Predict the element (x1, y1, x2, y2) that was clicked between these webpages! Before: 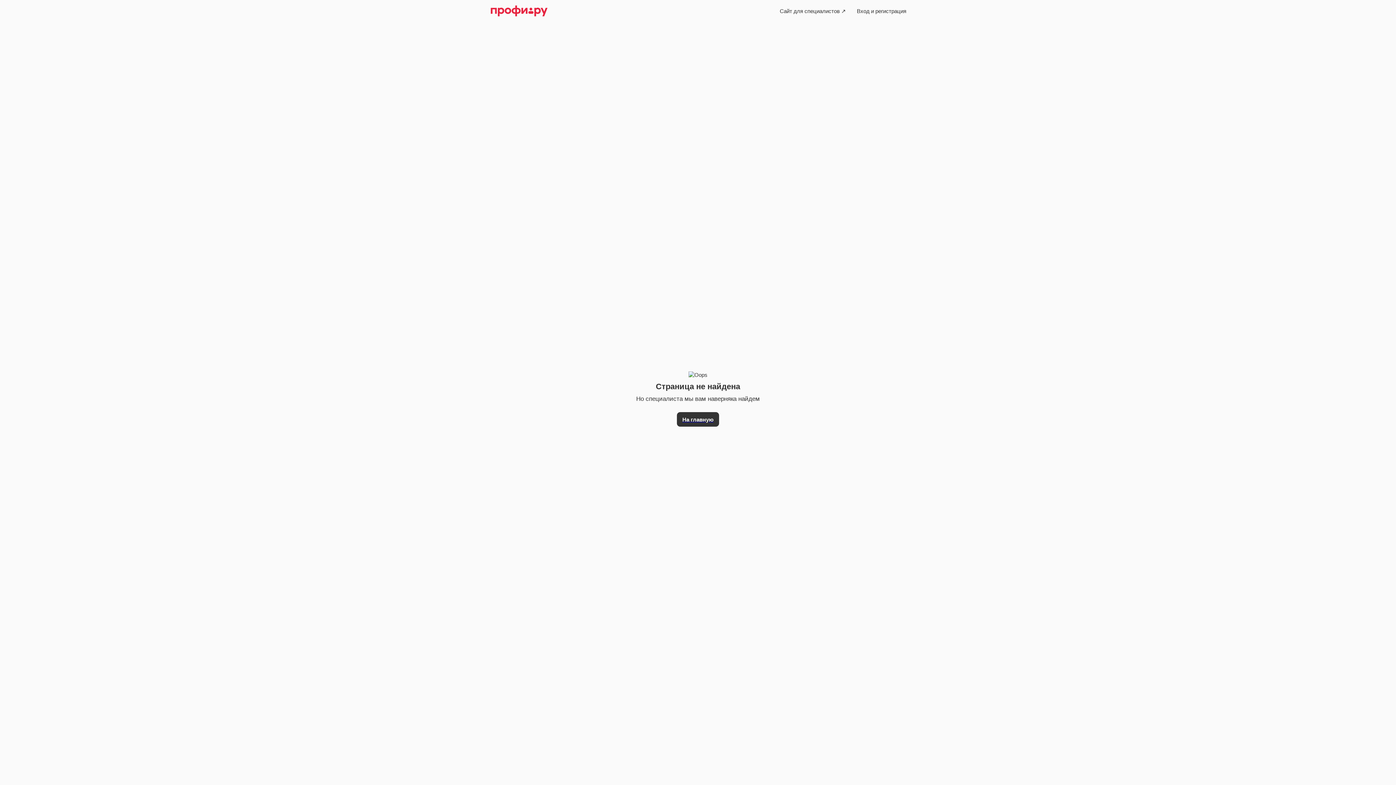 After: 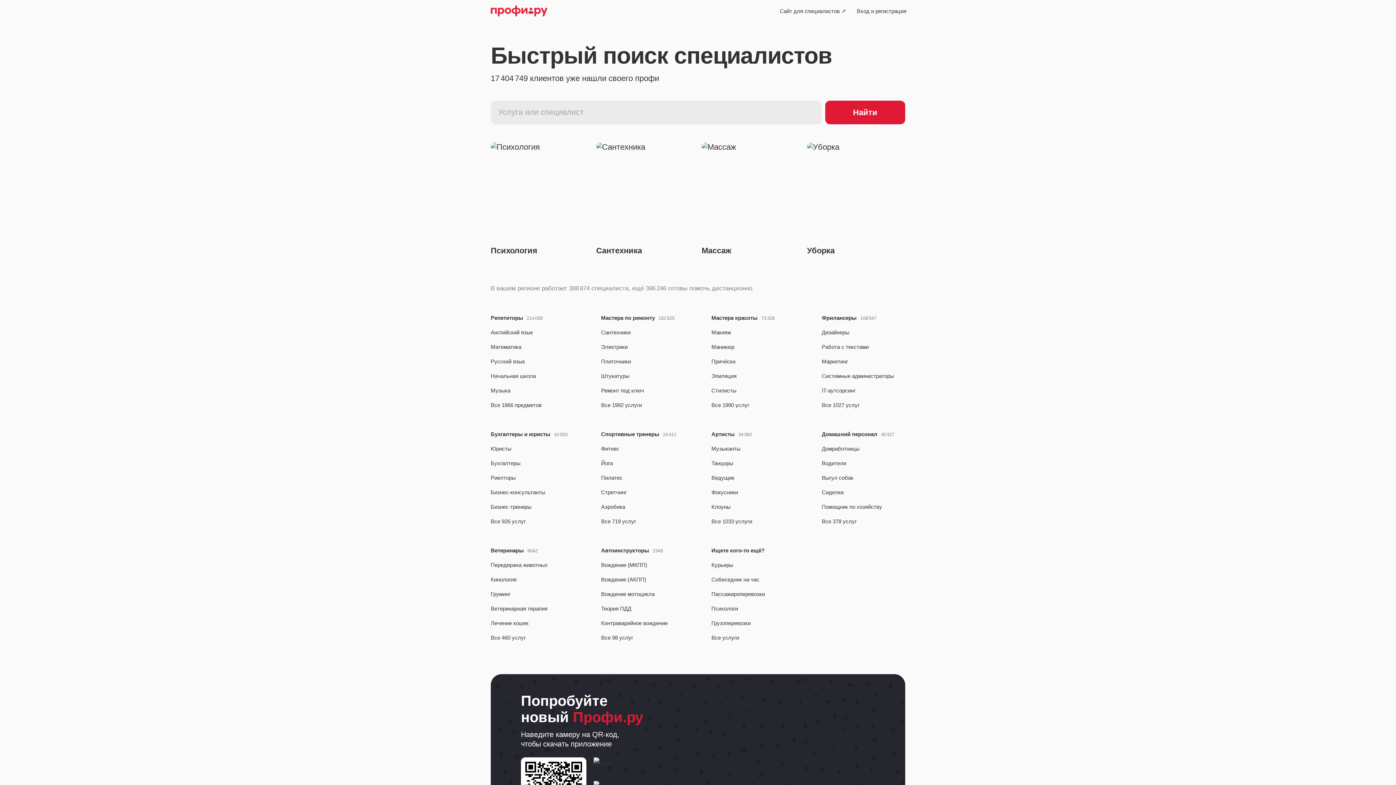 Action: bbox: (490, 4, 547, 17)